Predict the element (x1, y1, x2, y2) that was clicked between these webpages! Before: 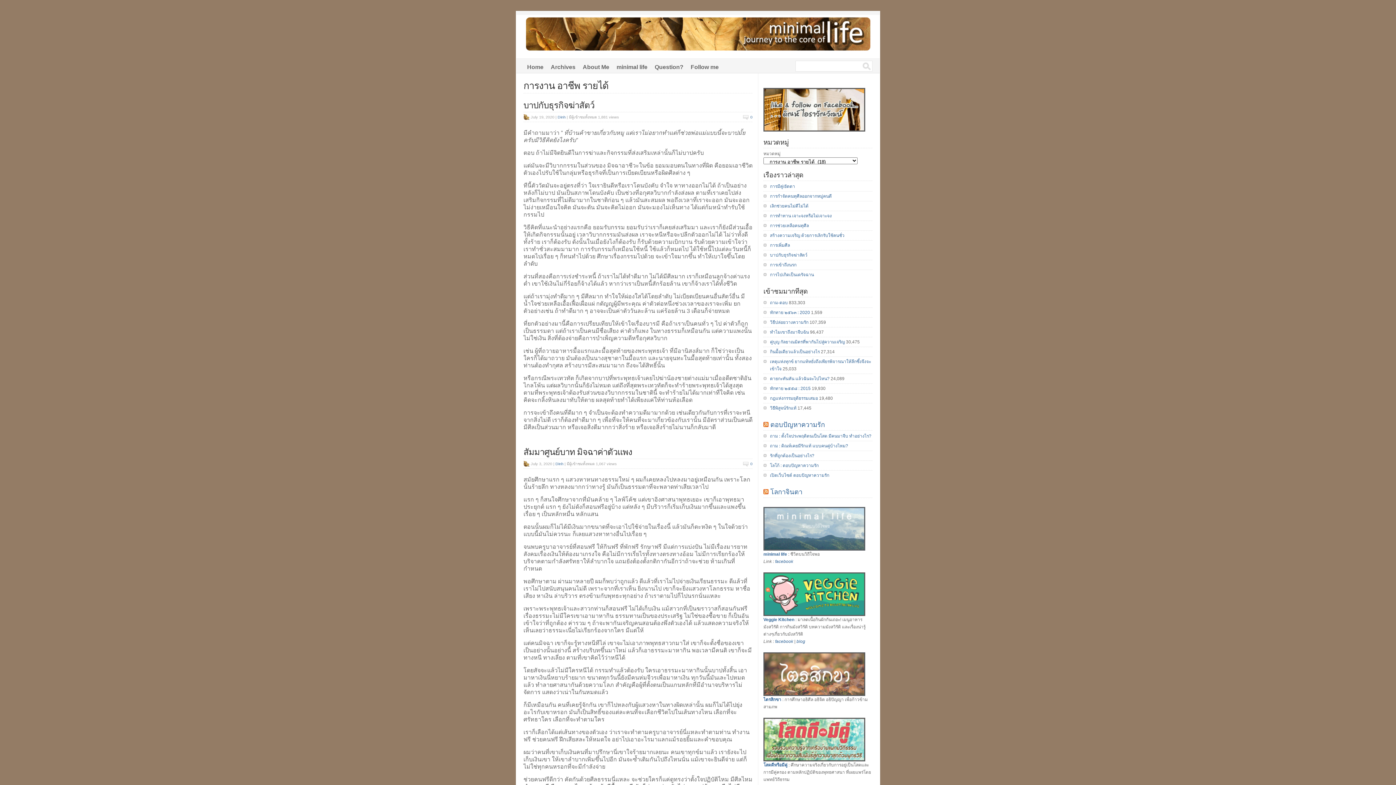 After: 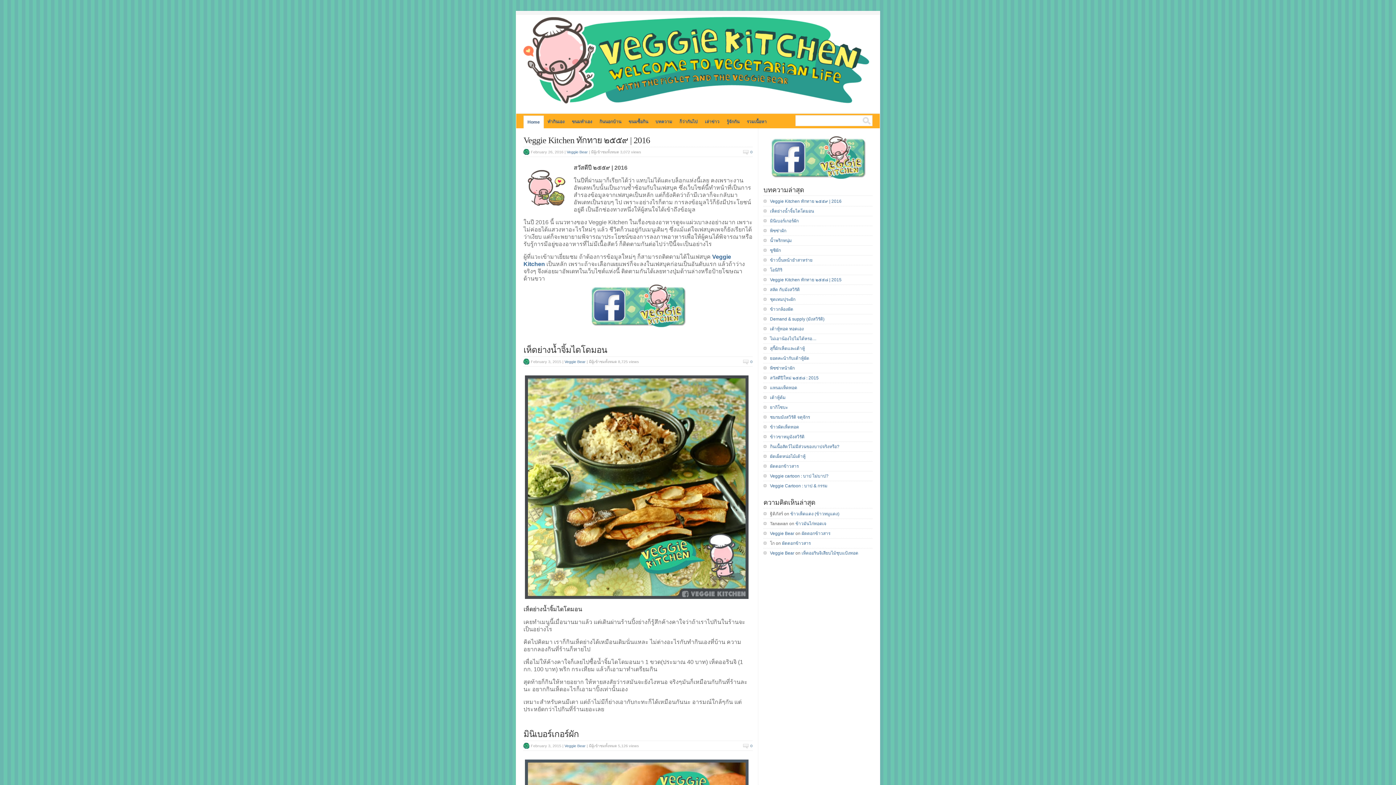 Action: label: blog bbox: (796, 639, 805, 644)